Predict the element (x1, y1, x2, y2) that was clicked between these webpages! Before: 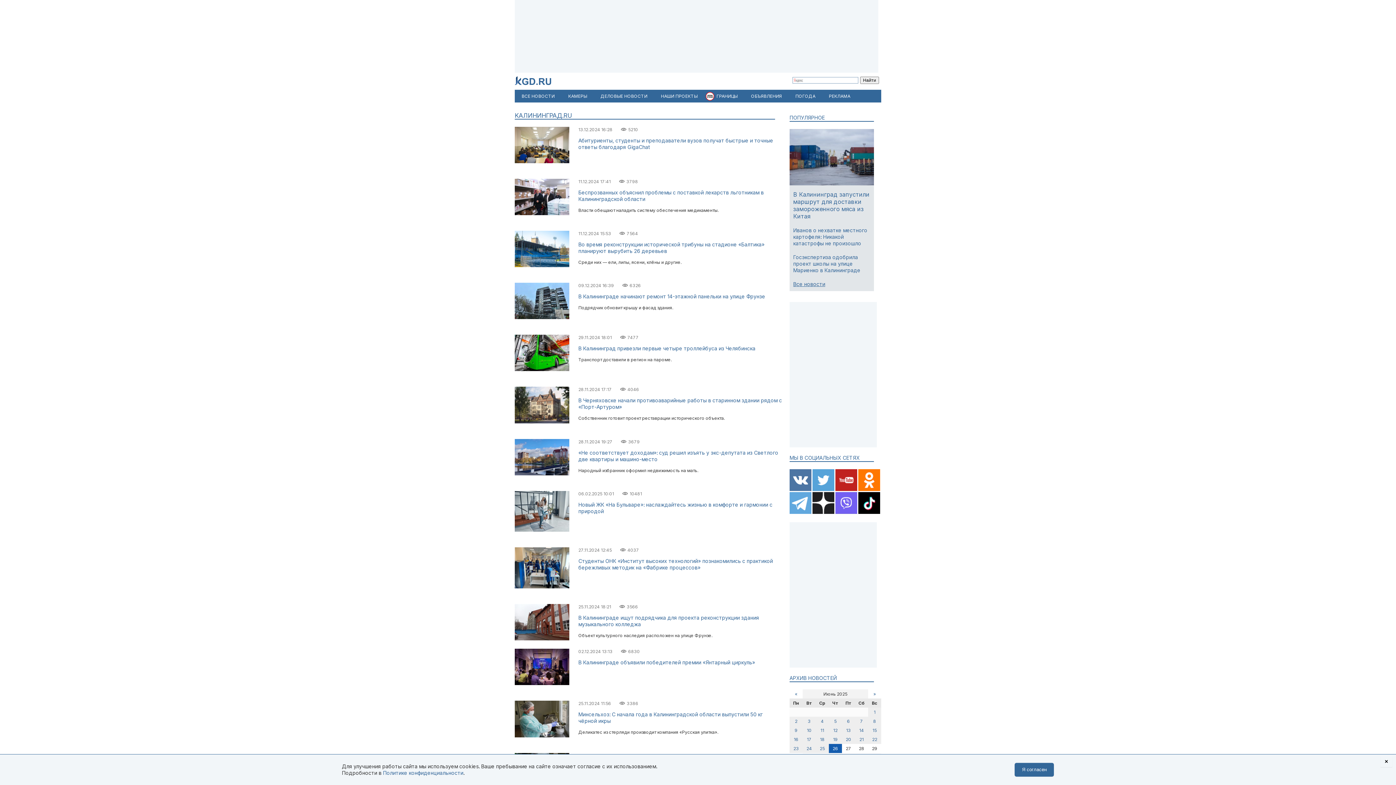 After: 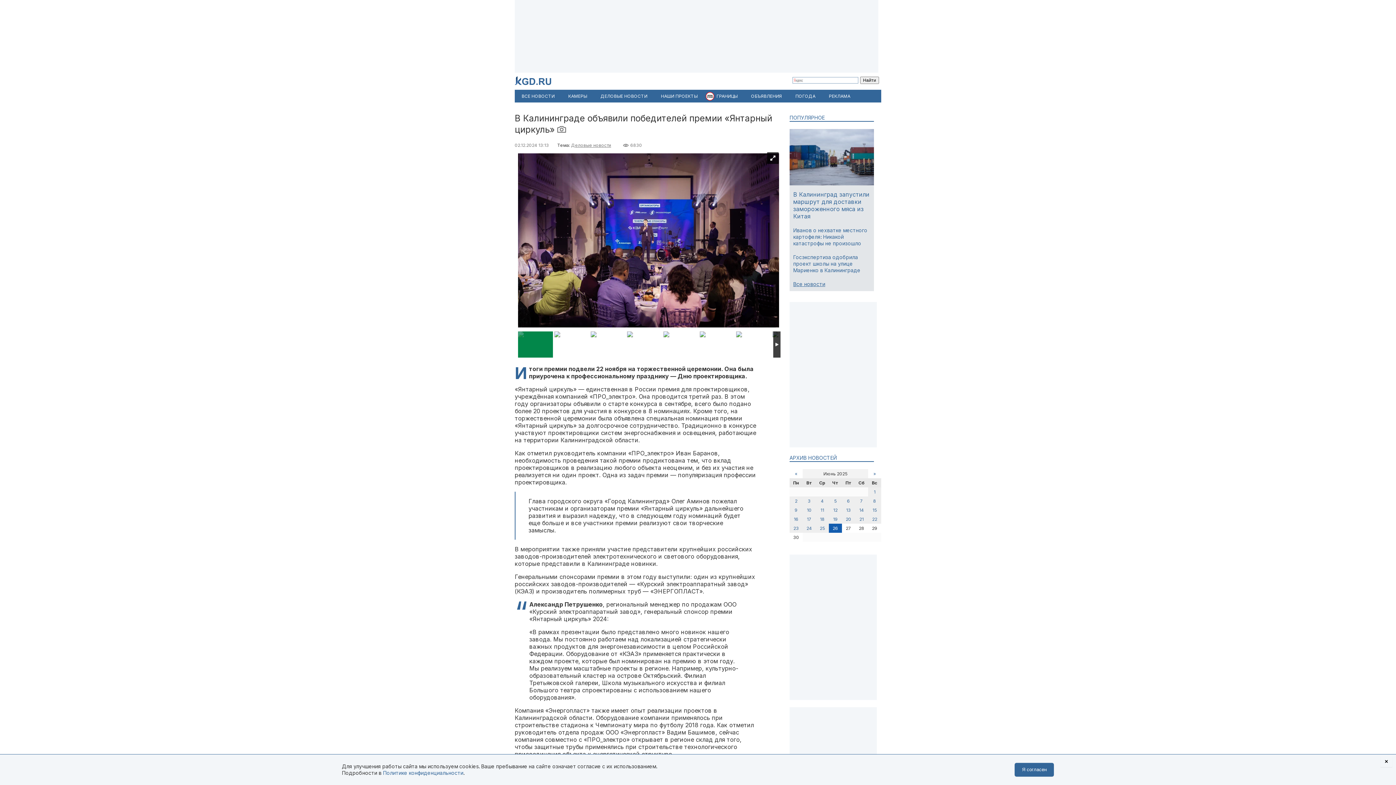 Action: bbox: (514, 681, 569, 686)